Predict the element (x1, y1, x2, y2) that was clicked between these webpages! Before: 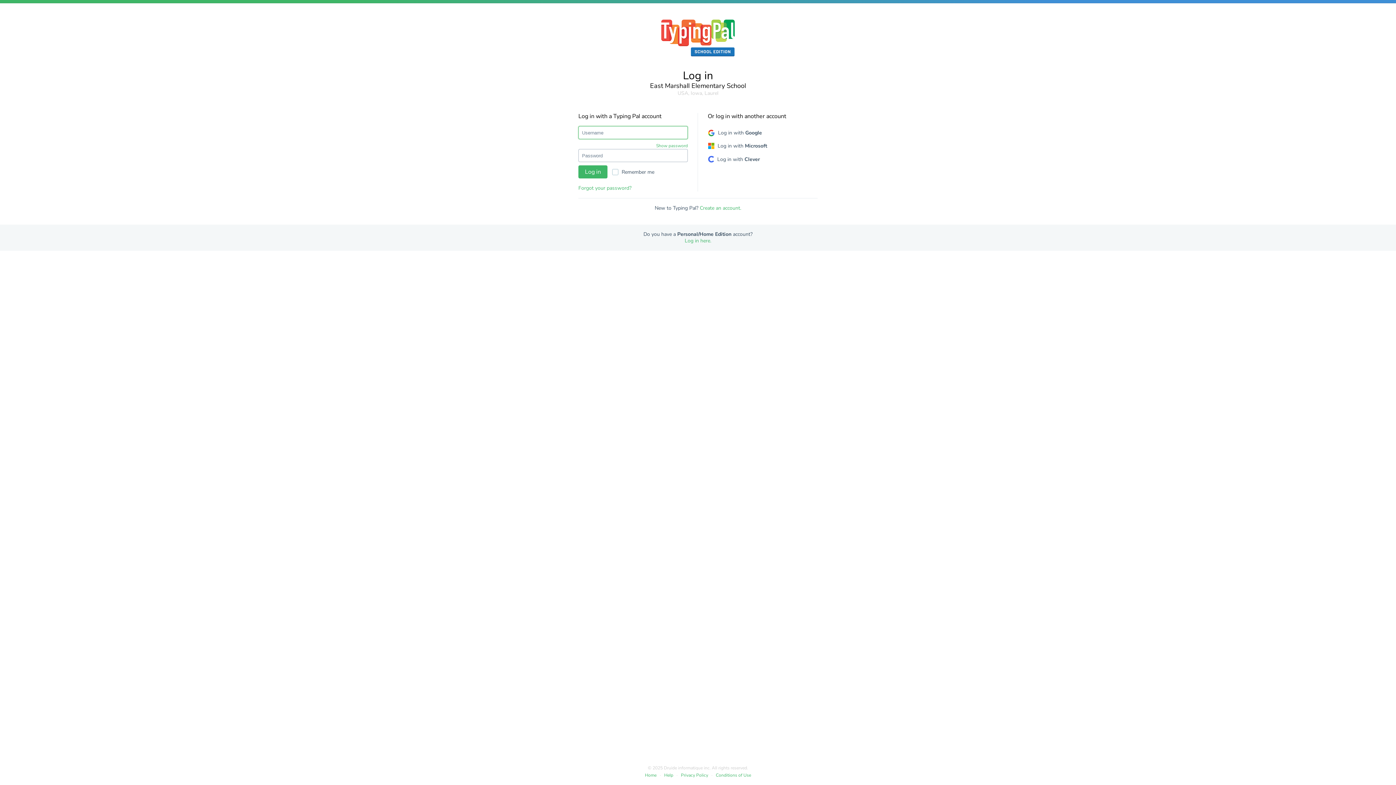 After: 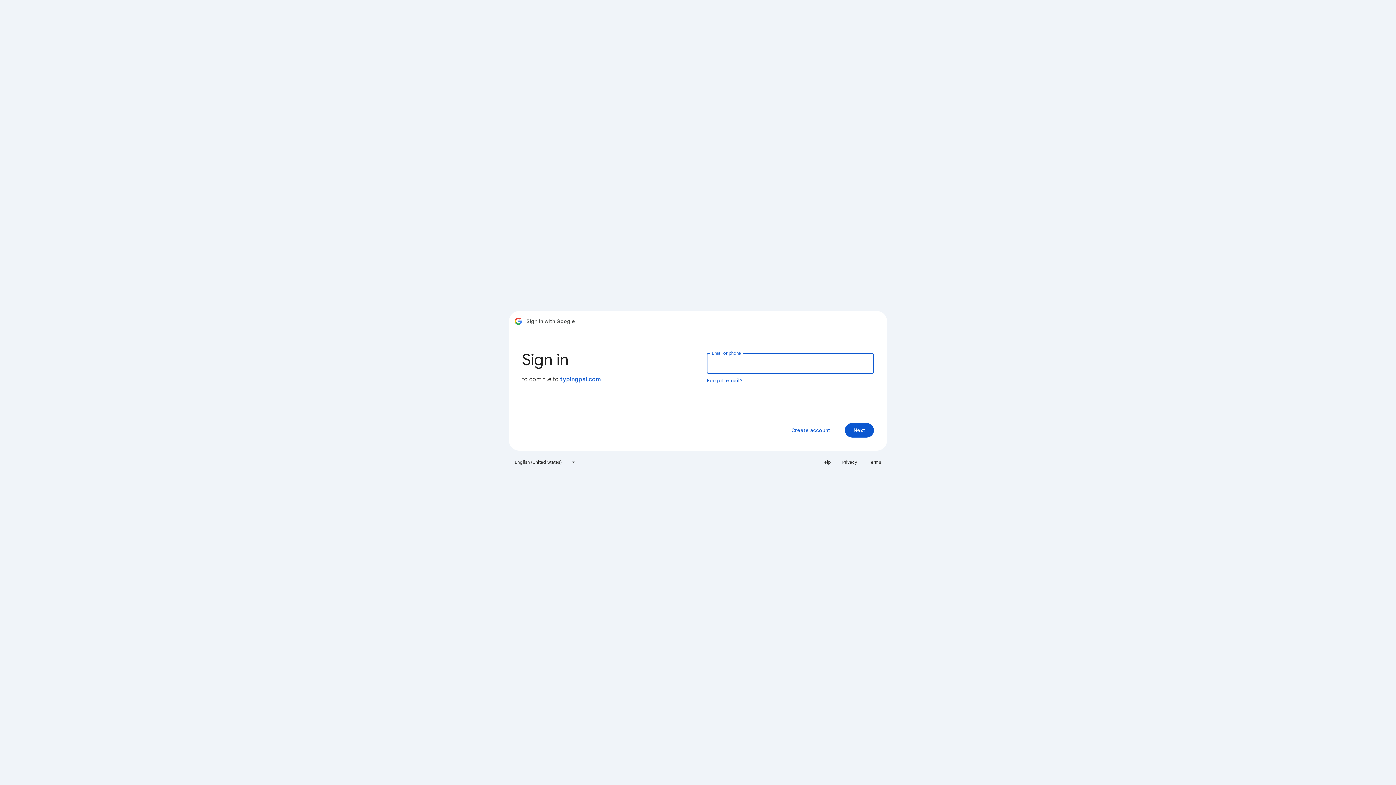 Action: bbox: (704, 126, 765, 139) label: Log in with Google